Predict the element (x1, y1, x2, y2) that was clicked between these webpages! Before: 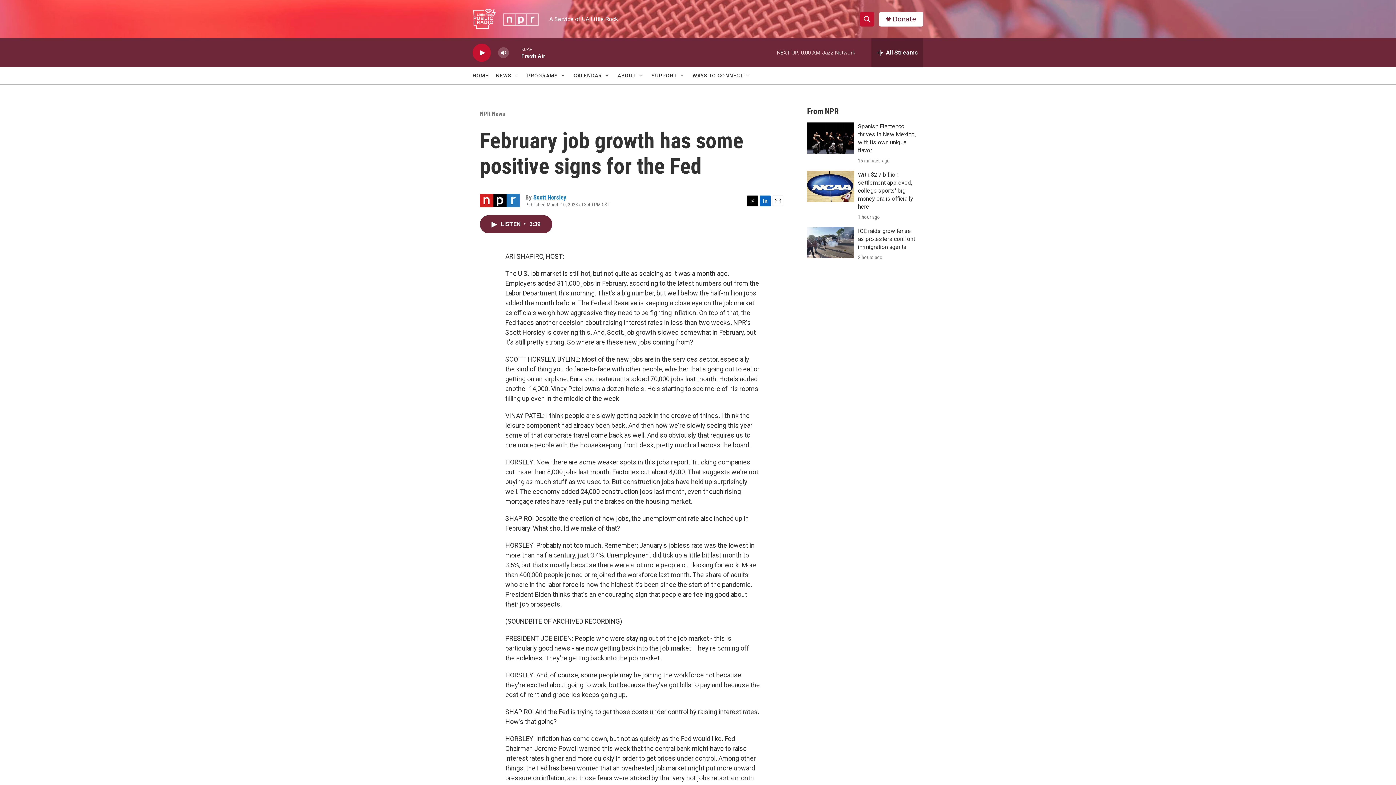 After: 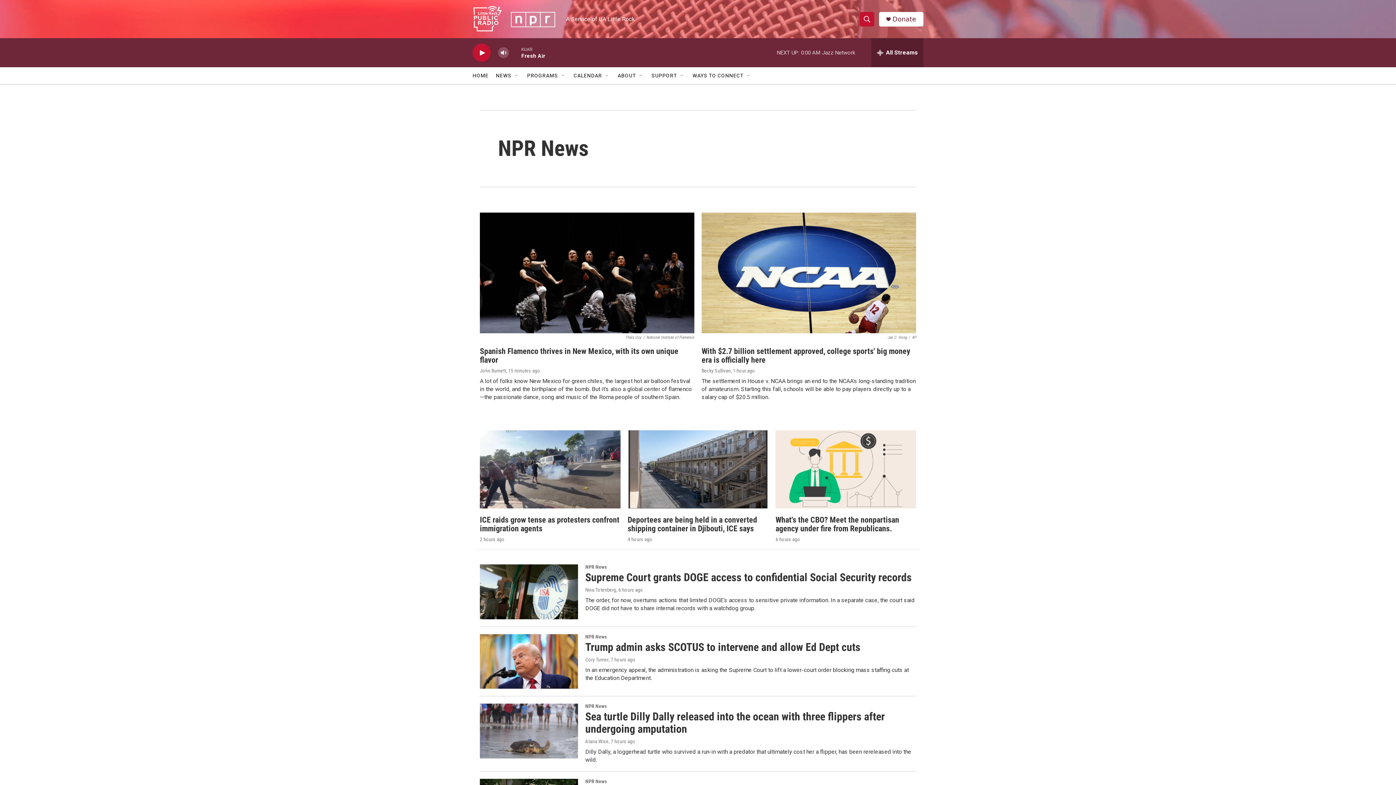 Action: label: NPR News bbox: (480, 110, 505, 117)